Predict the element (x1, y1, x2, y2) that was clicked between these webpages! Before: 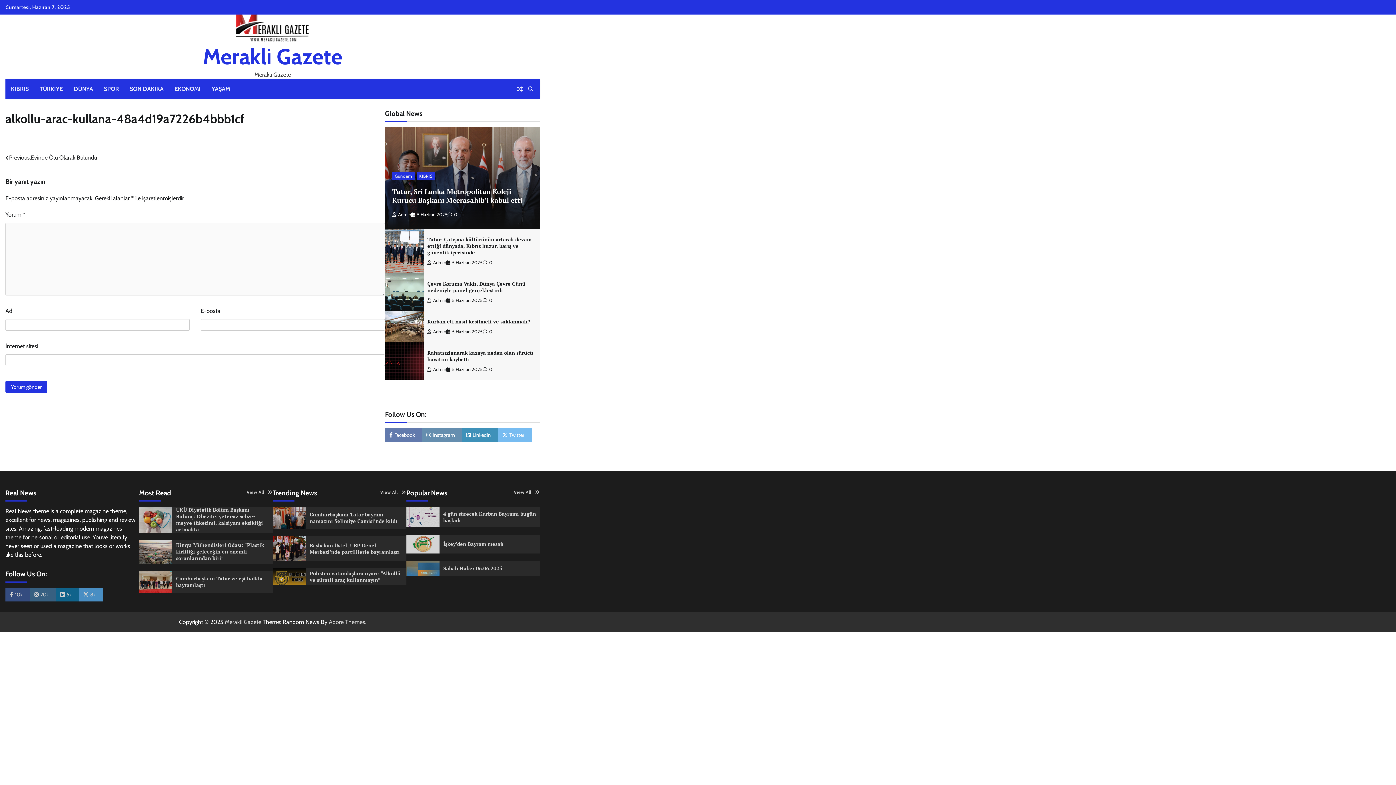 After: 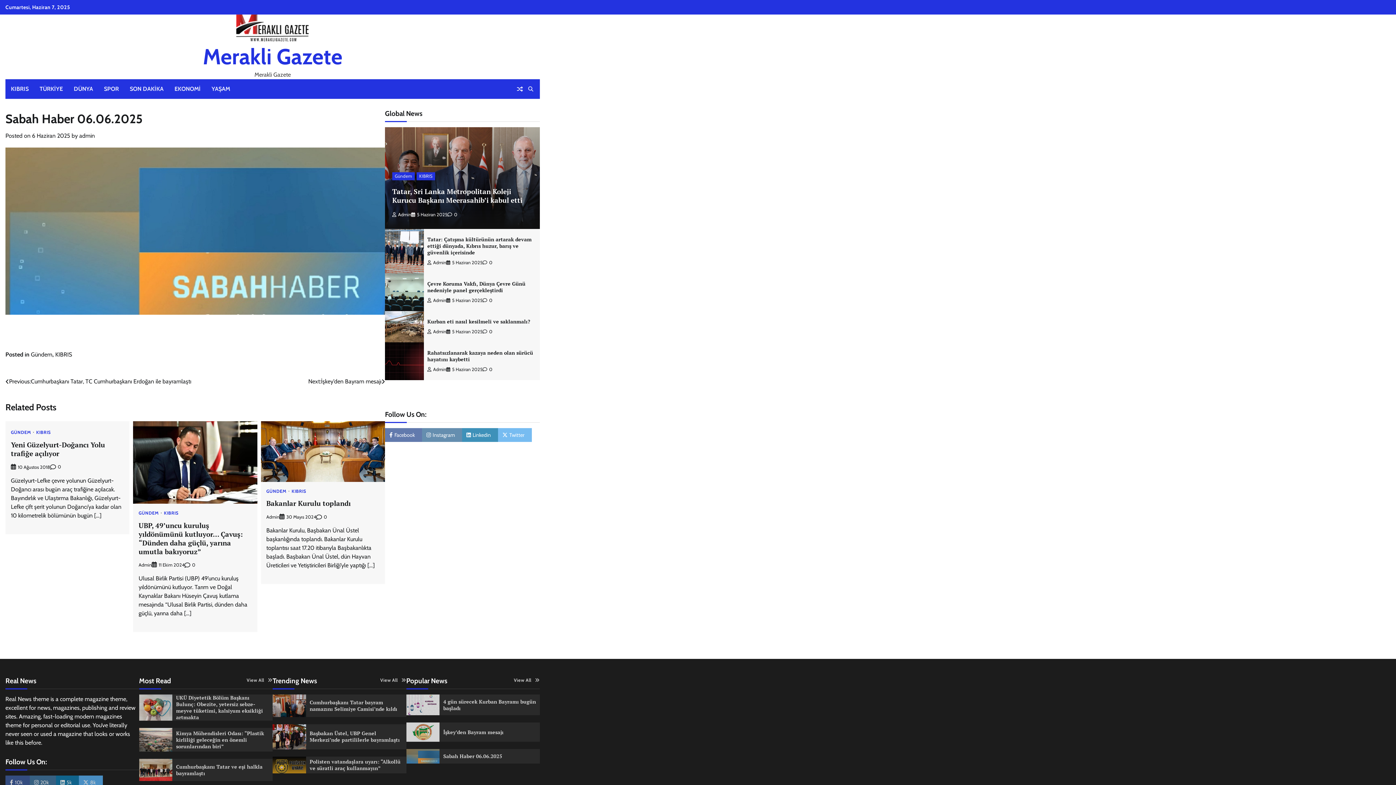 Action: bbox: (443, 564, 502, 571) label: Sabah Haber 06.06.2025